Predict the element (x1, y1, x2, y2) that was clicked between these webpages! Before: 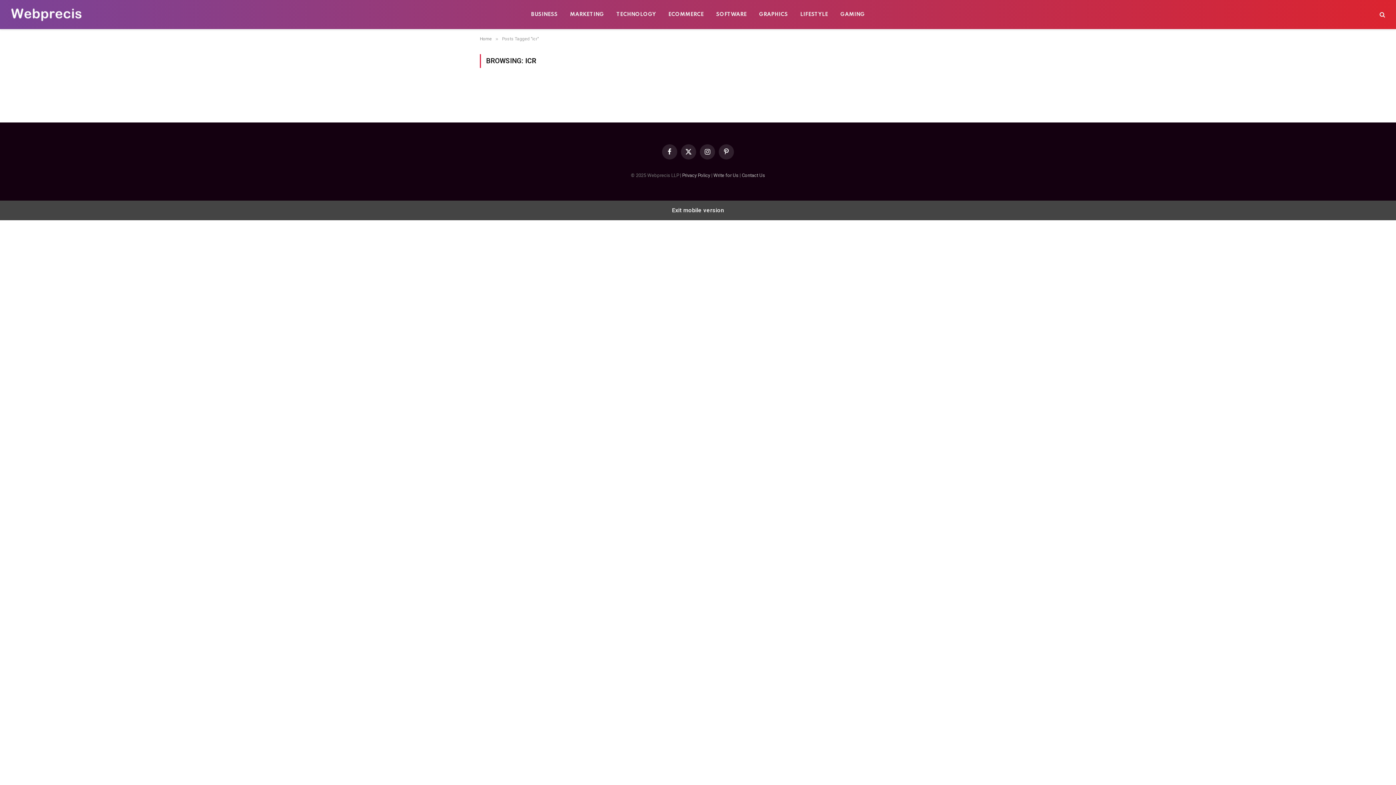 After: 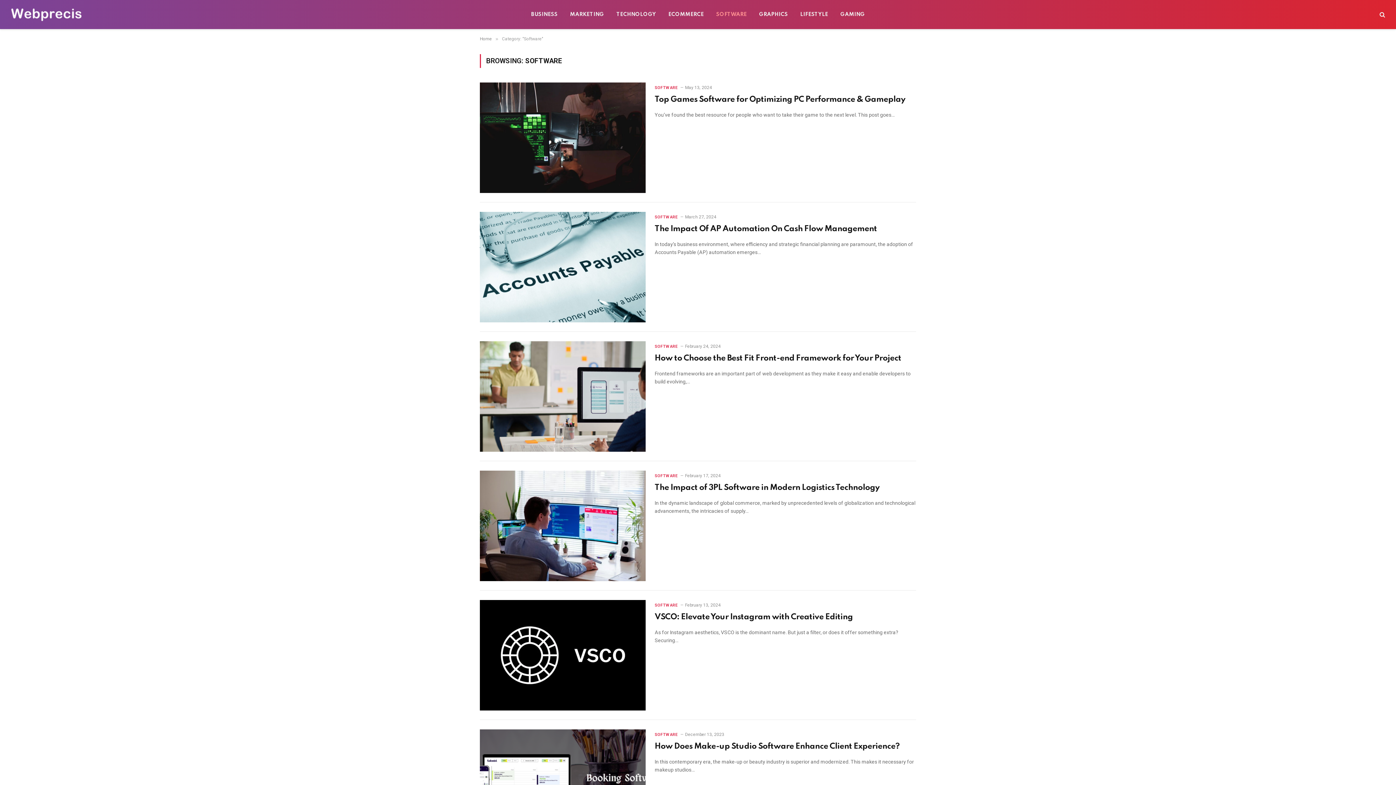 Action: label: SOFTWARE bbox: (710, 0, 753, 29)